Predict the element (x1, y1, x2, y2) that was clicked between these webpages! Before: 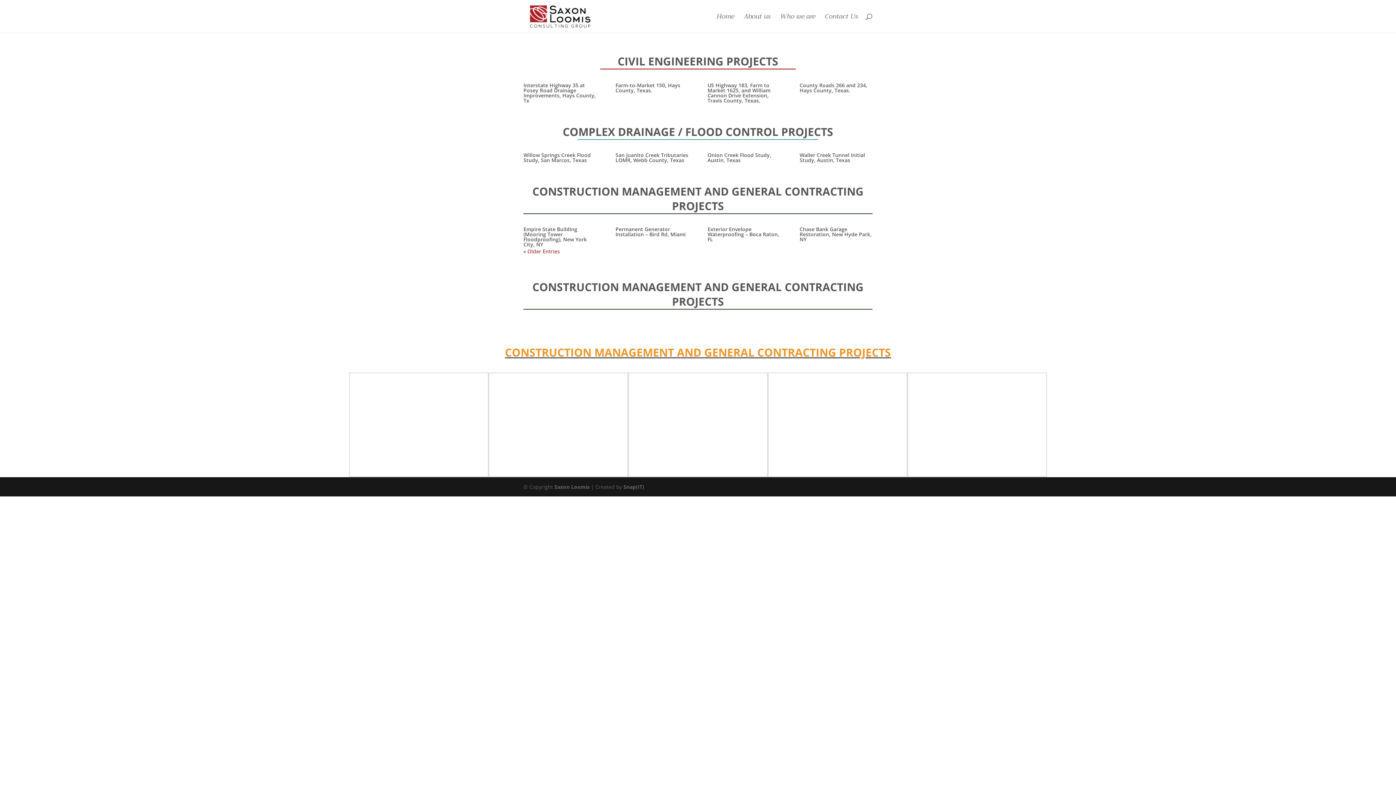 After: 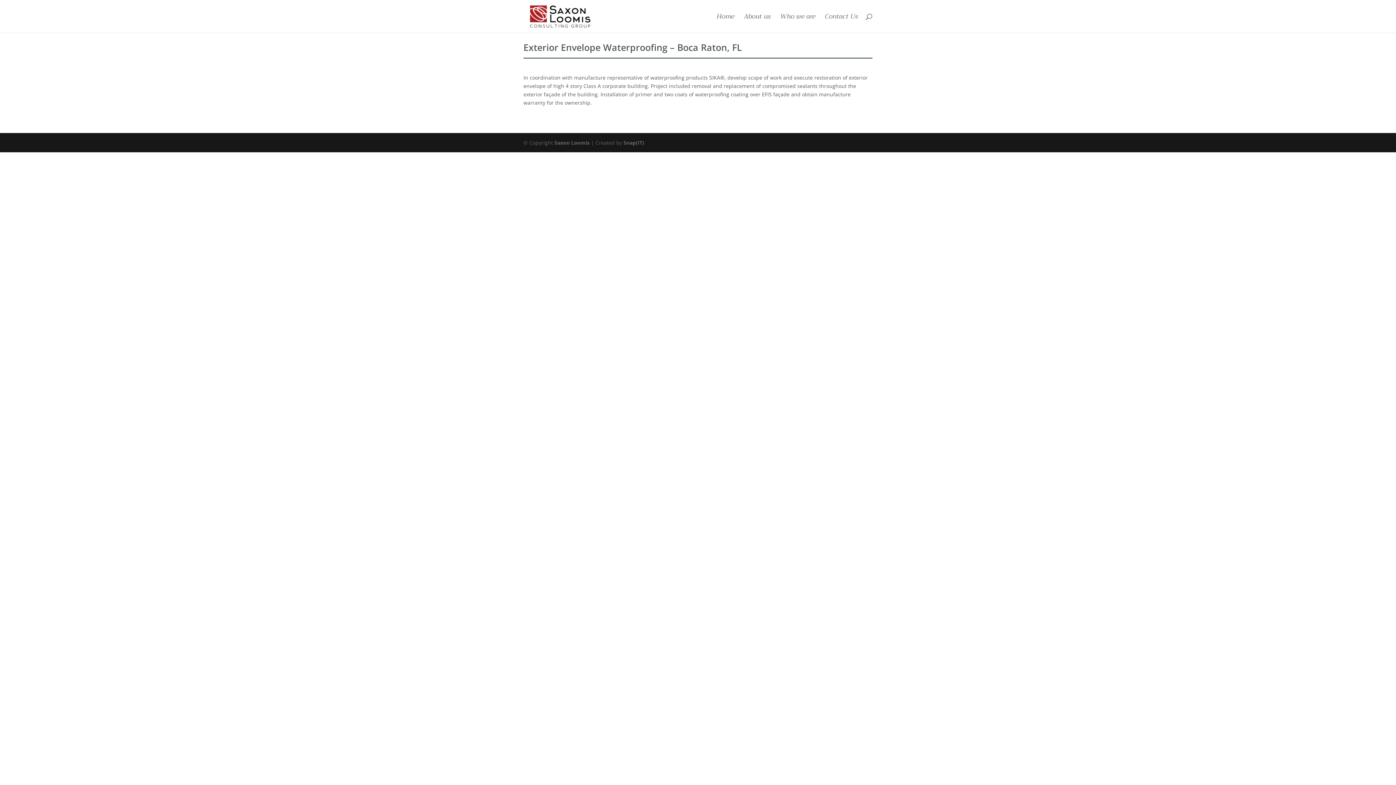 Action: bbox: (707, 225, 779, 243) label: Exterior Envelope Waterproofing – Boca Raton, FL